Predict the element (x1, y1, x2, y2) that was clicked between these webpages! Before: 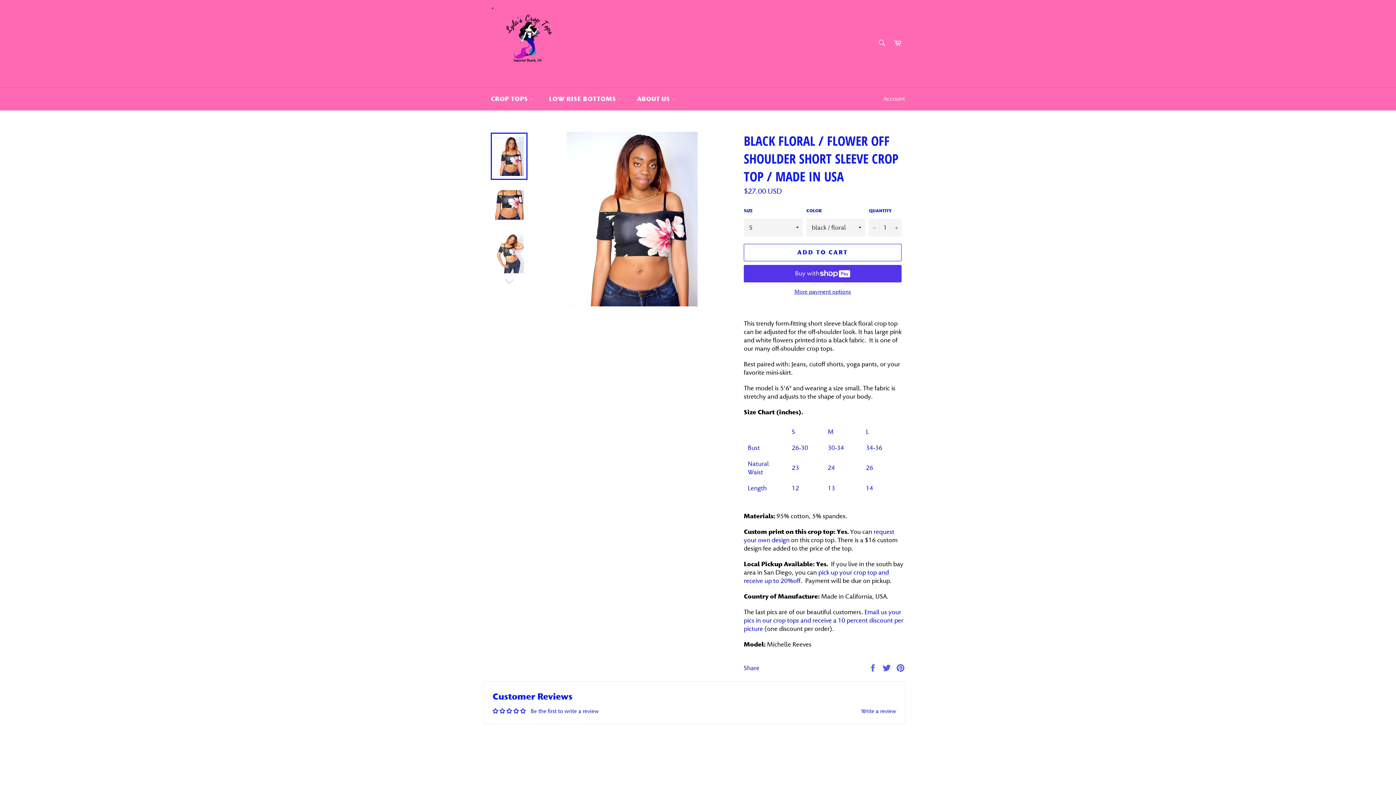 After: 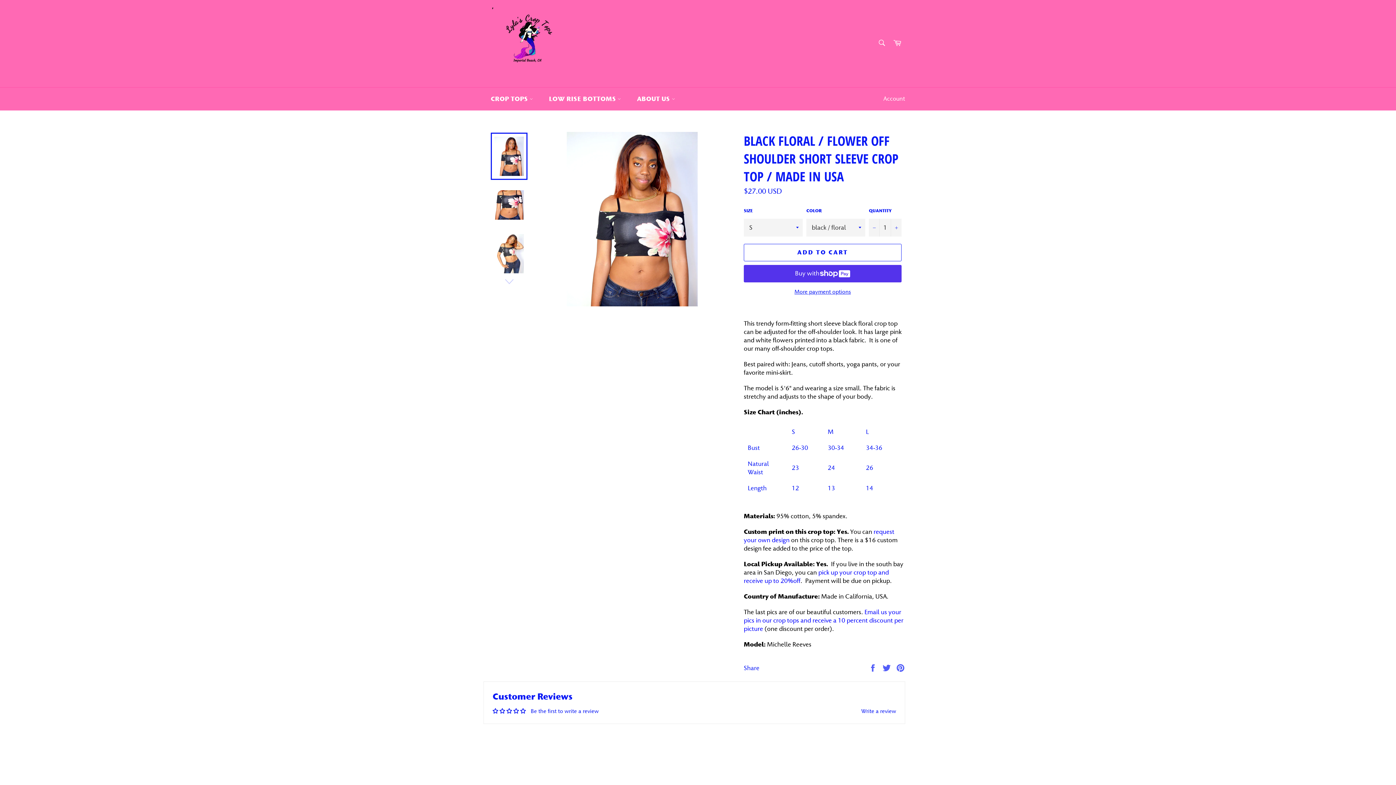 Action: bbox: (490, 132, 527, 180)